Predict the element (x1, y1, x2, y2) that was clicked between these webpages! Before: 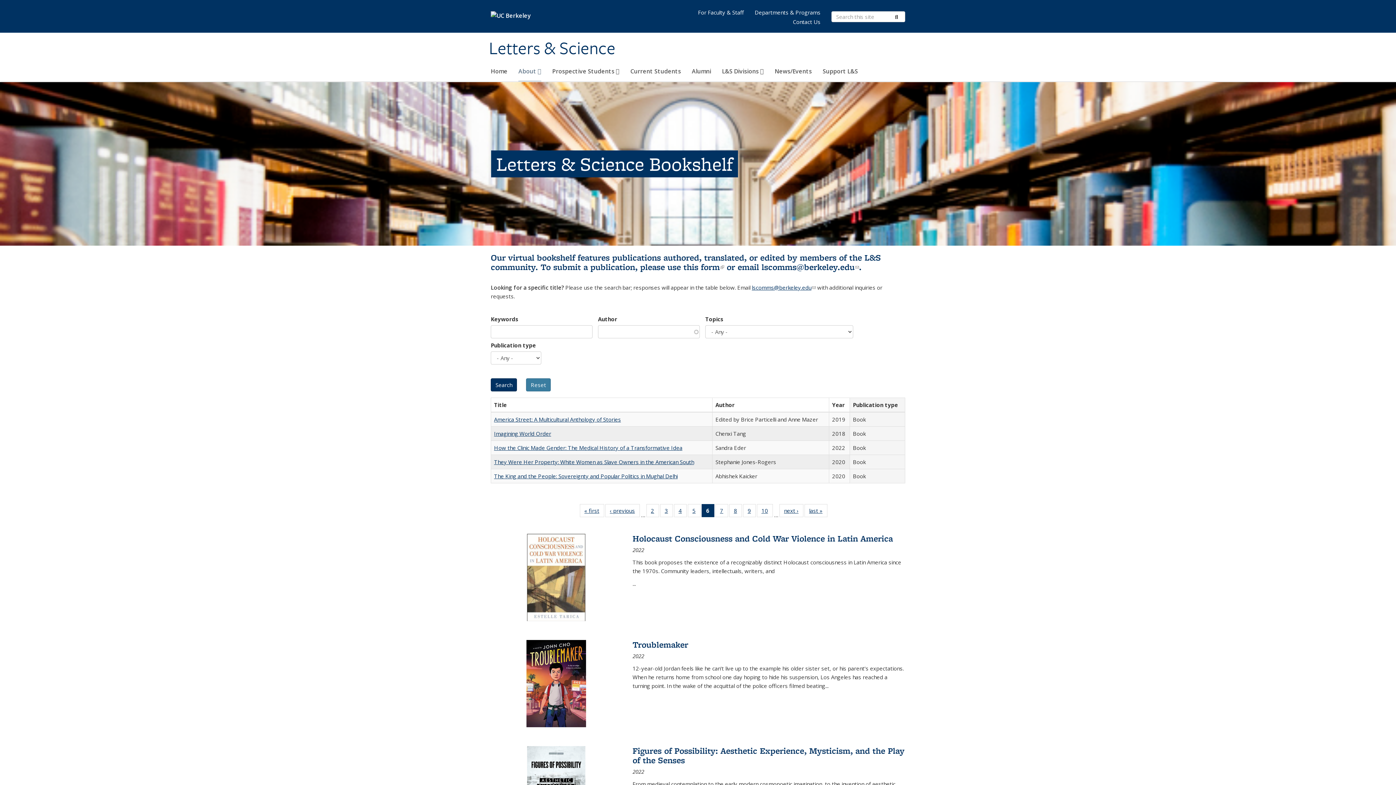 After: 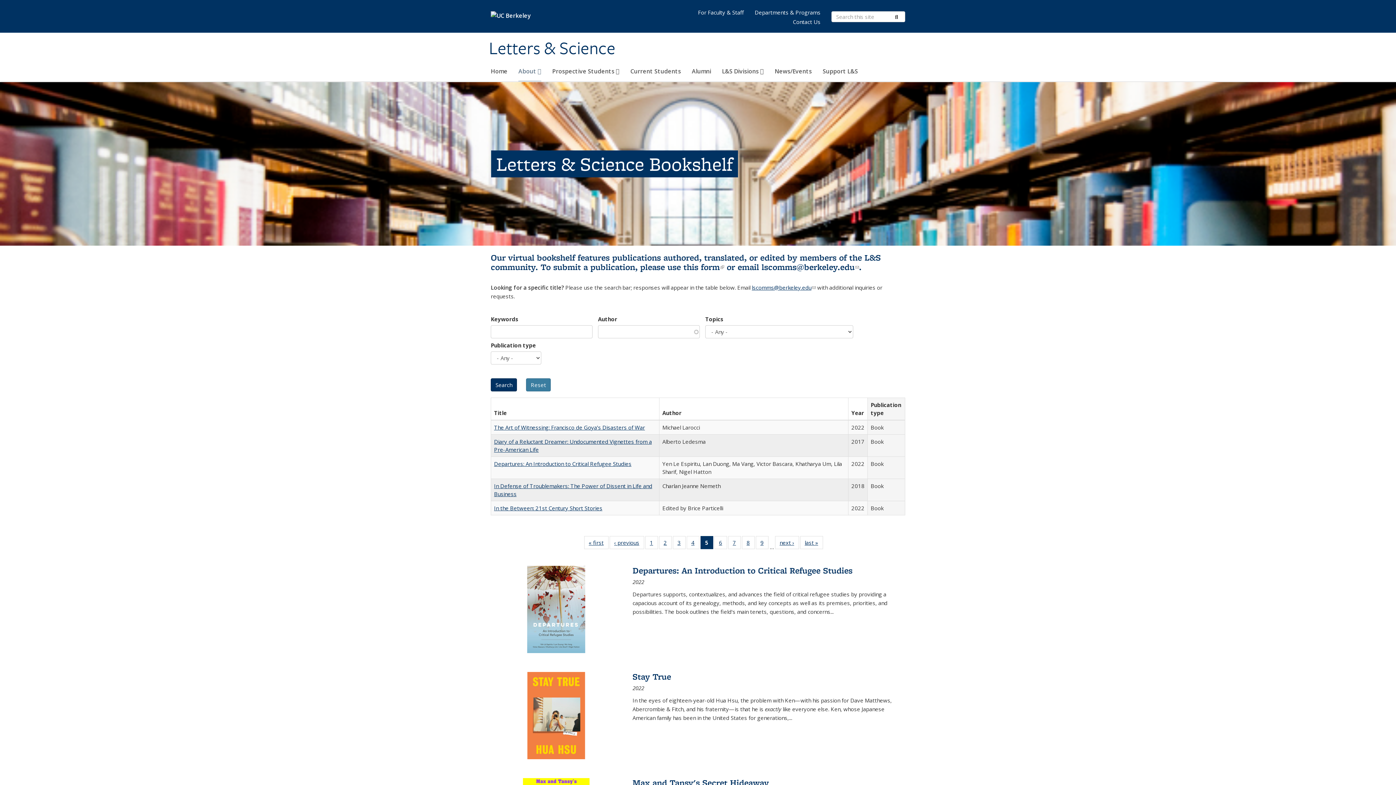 Action: bbox: (687, 504, 700, 517) label: 5
of 22 Full listing table: Publications